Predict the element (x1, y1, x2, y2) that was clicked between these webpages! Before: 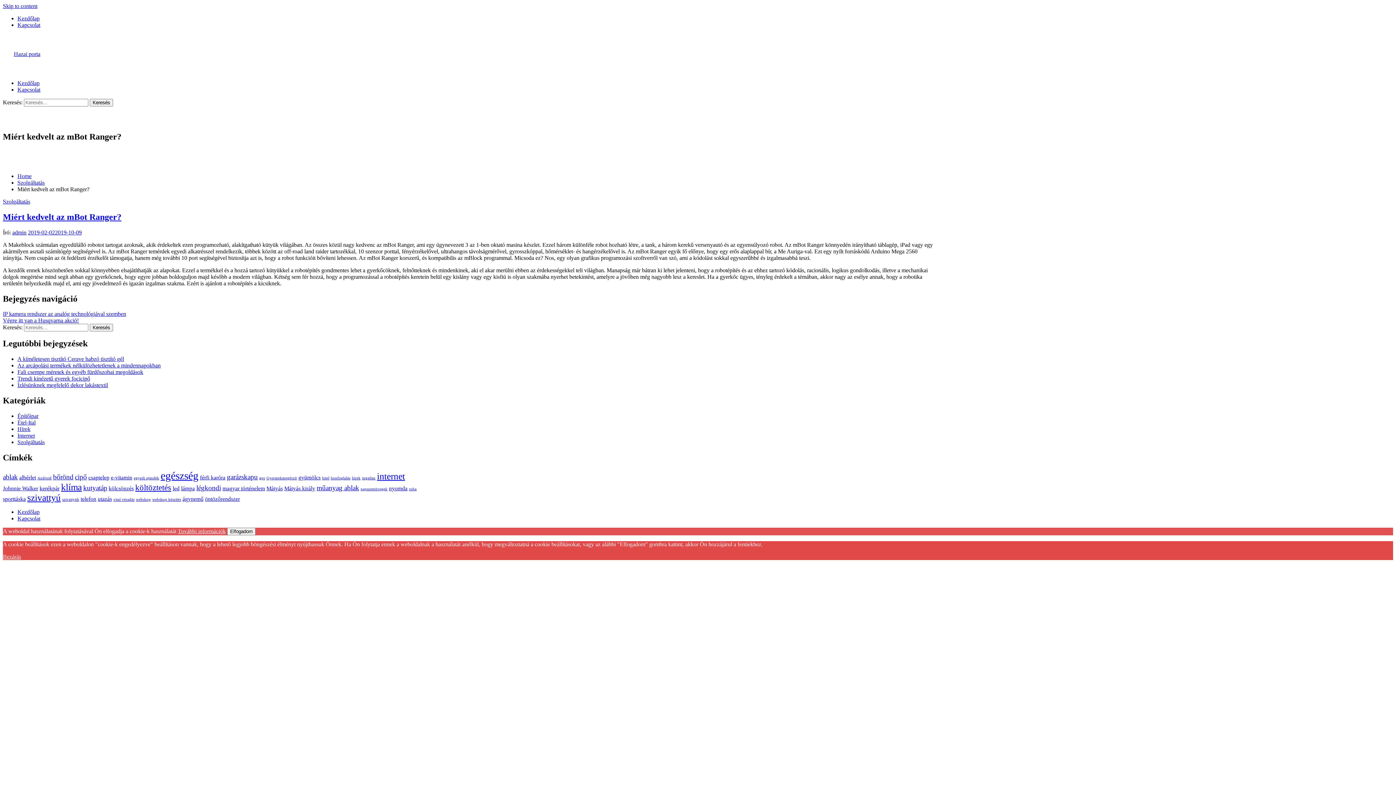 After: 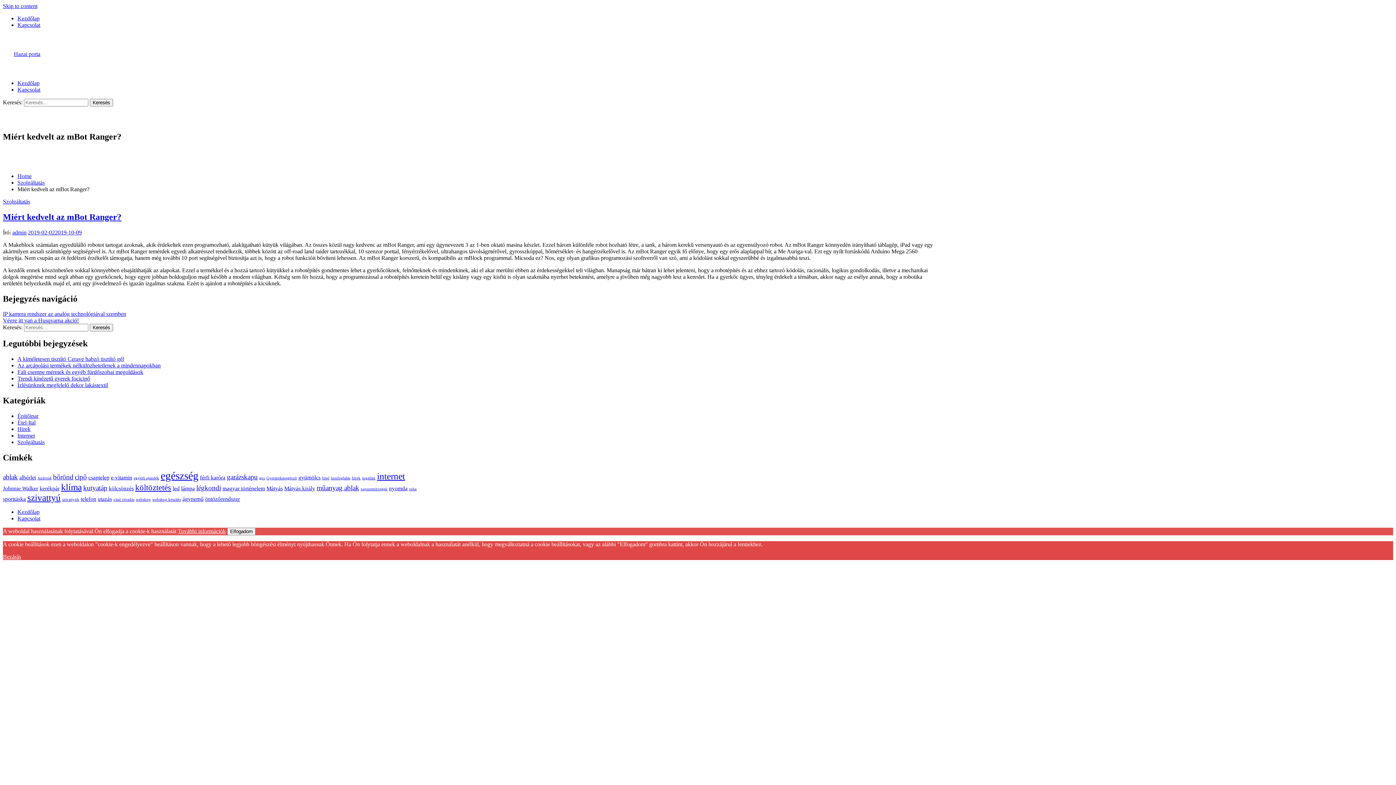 Action: label: Bezárás bbox: (2, 553, 21, 559)